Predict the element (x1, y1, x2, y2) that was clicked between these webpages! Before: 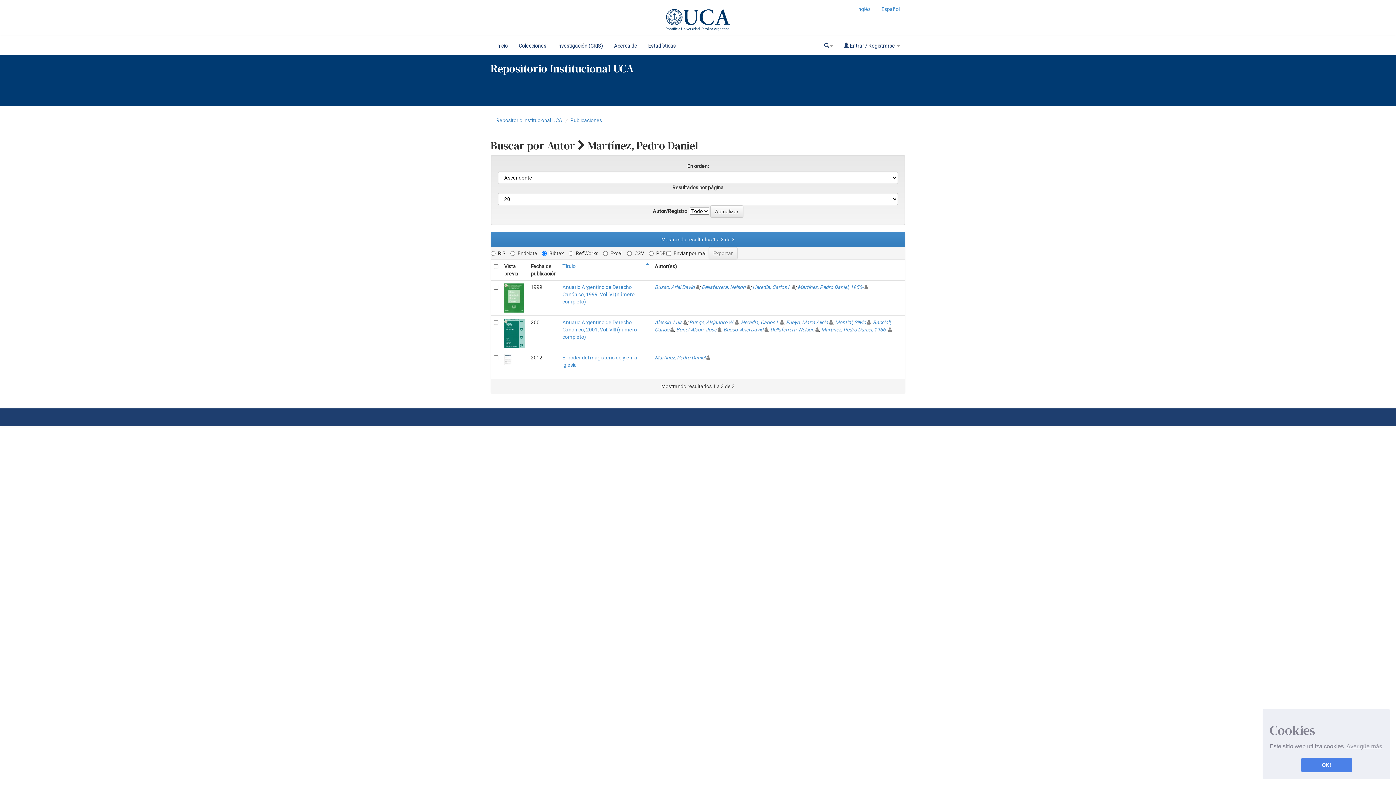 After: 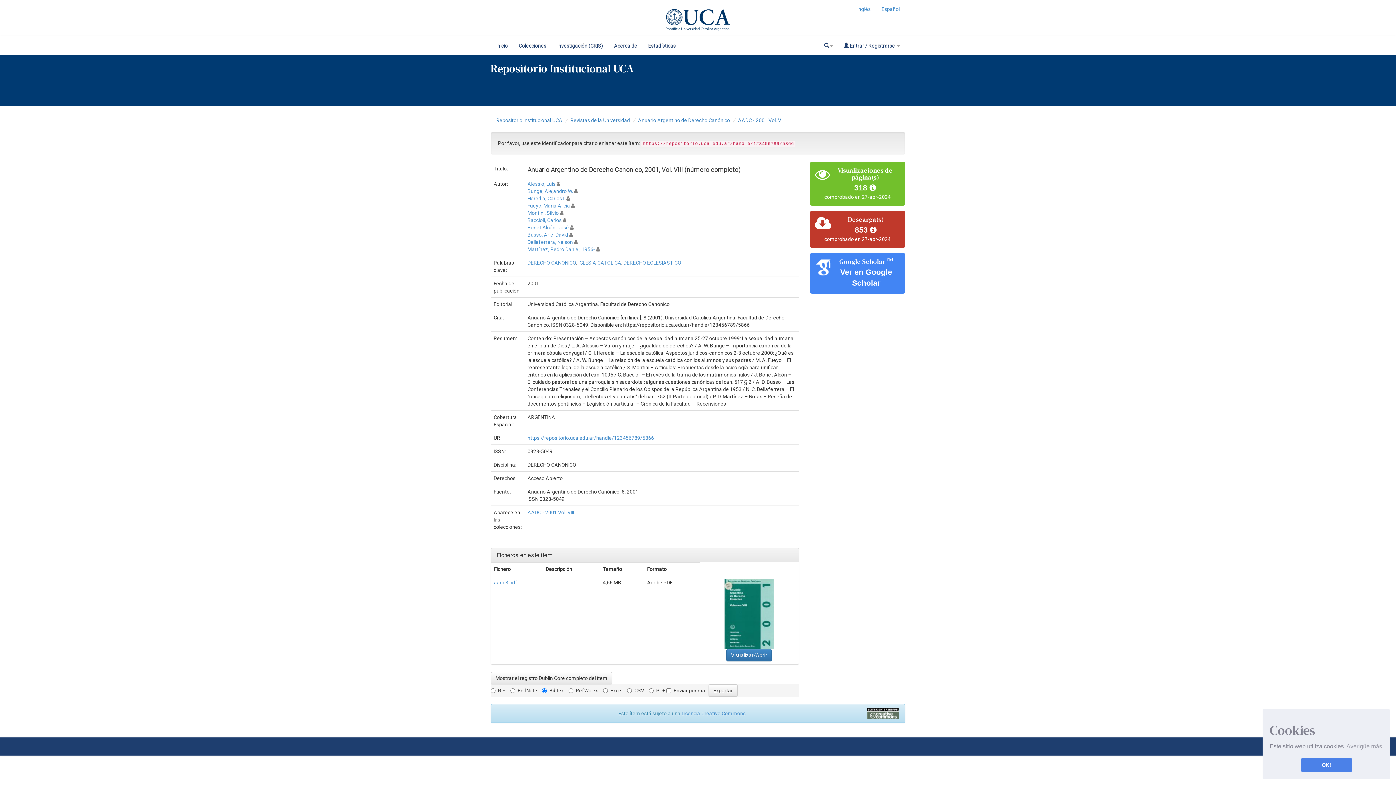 Action: label: Anuario Argentino de Derecho Canónico, 2001, Vol. VIII (número completo) bbox: (562, 319, 637, 339)